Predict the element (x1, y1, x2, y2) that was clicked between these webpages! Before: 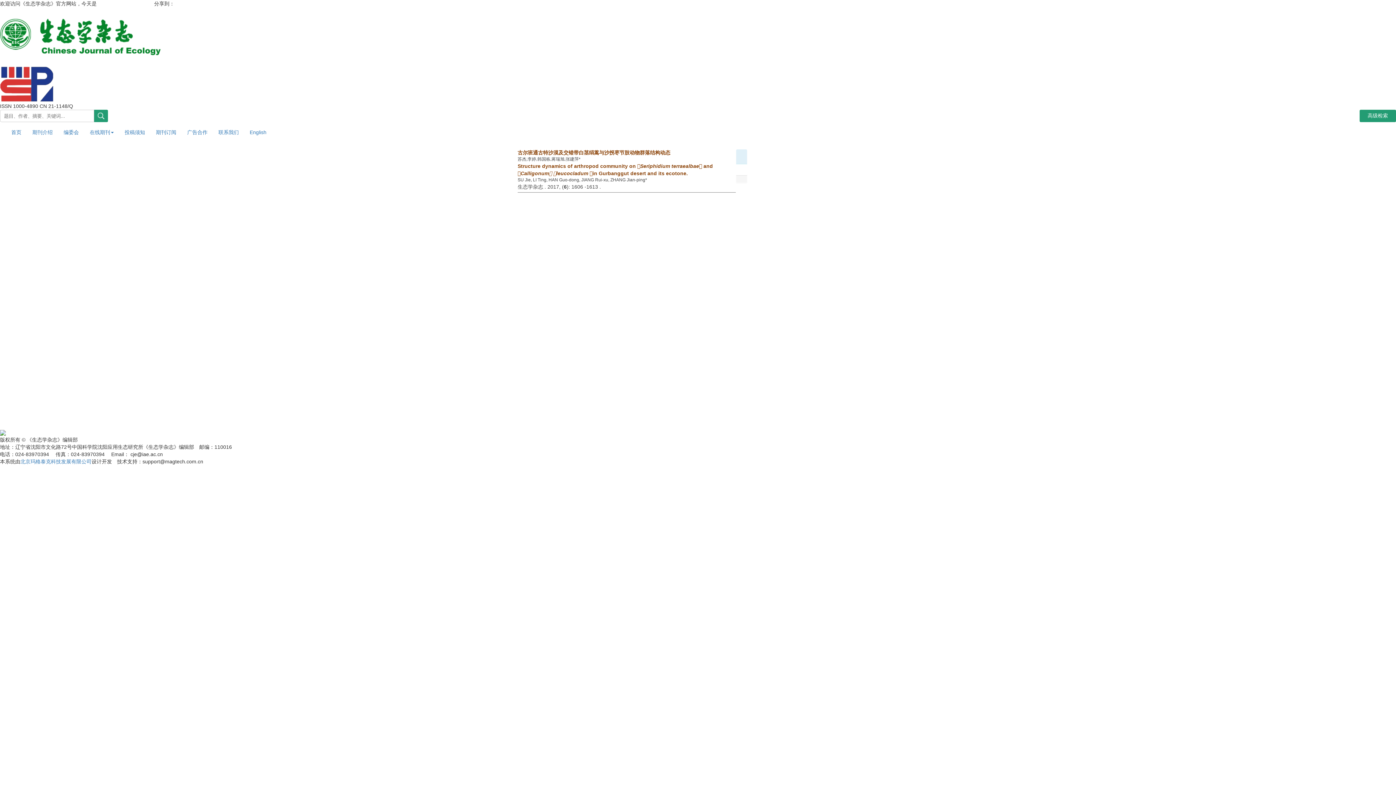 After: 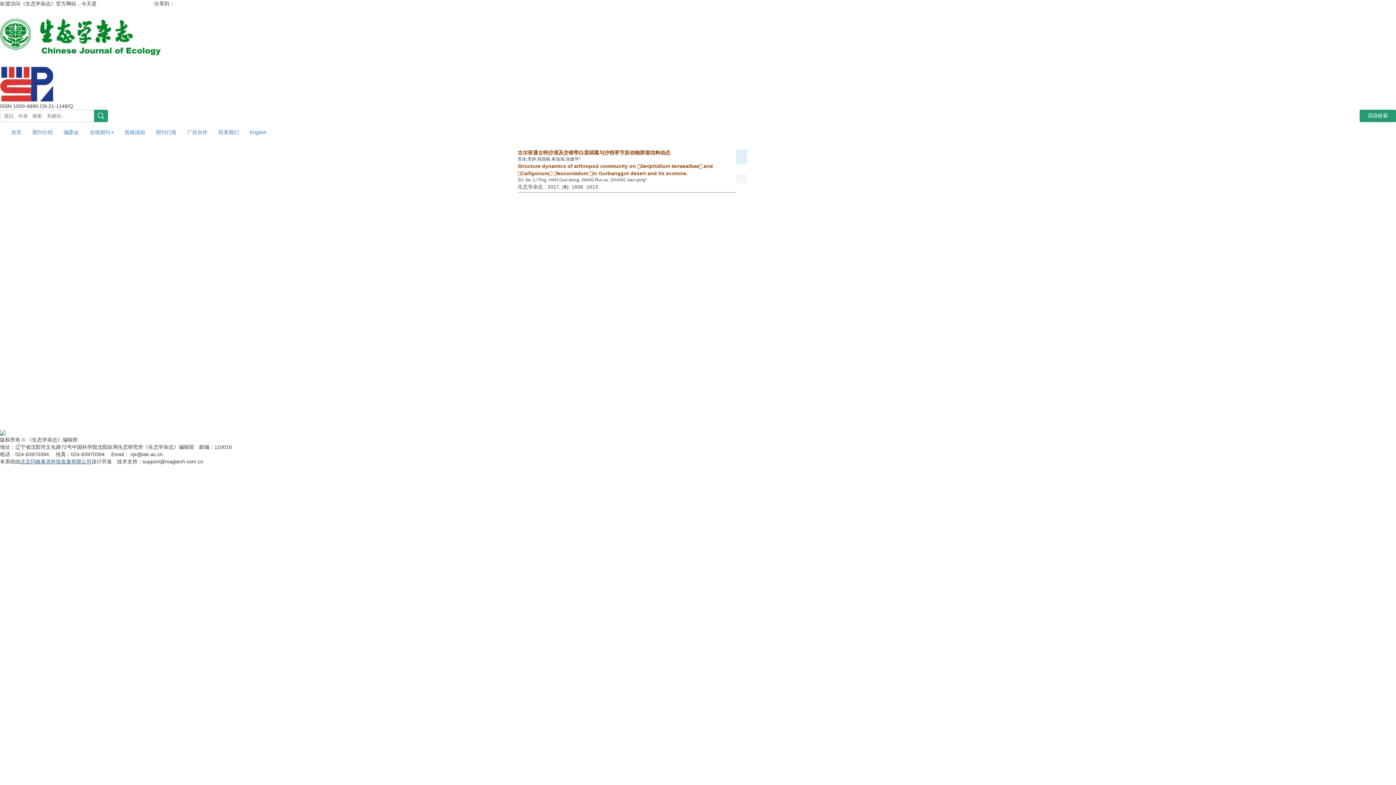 Action: label: 北京玛格泰克科技发展有限公司 bbox: (20, 458, 91, 464)